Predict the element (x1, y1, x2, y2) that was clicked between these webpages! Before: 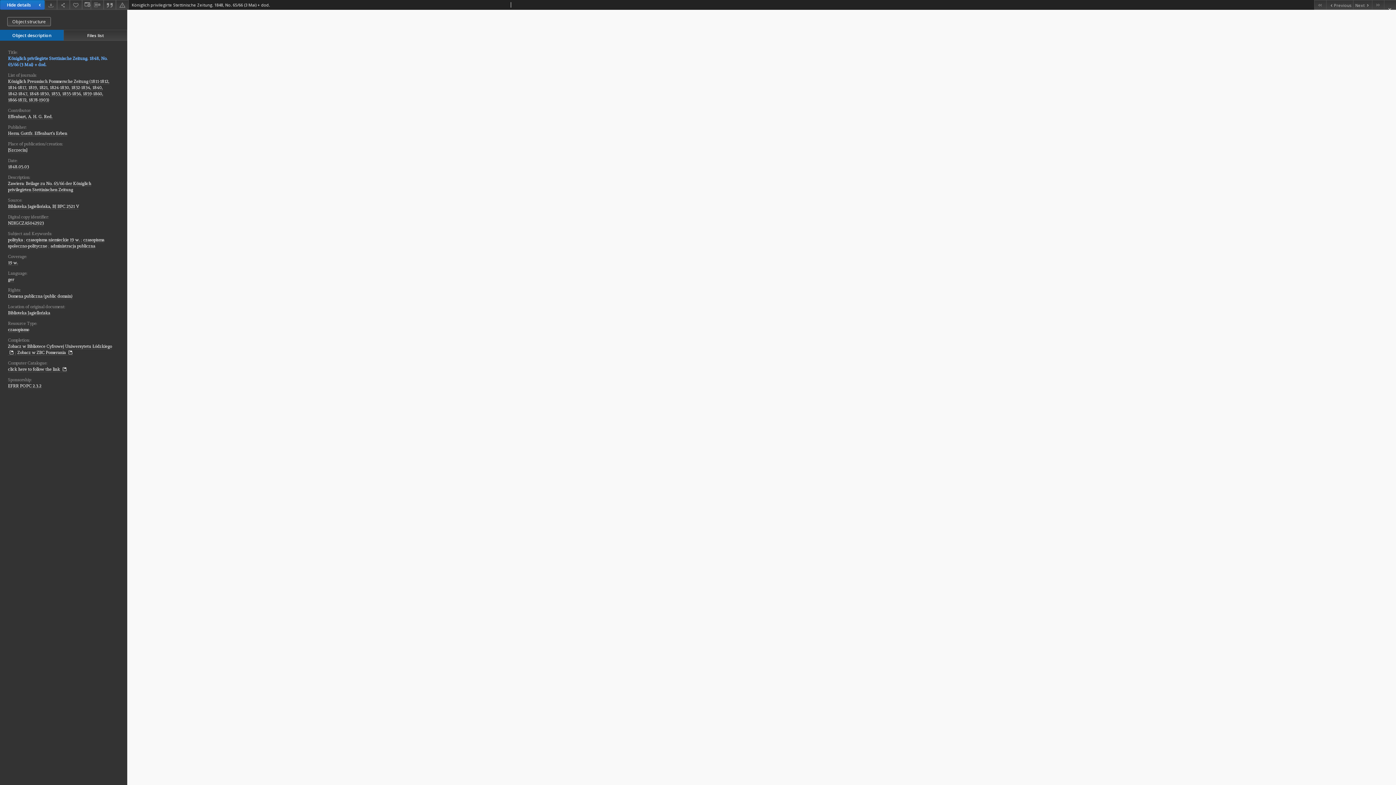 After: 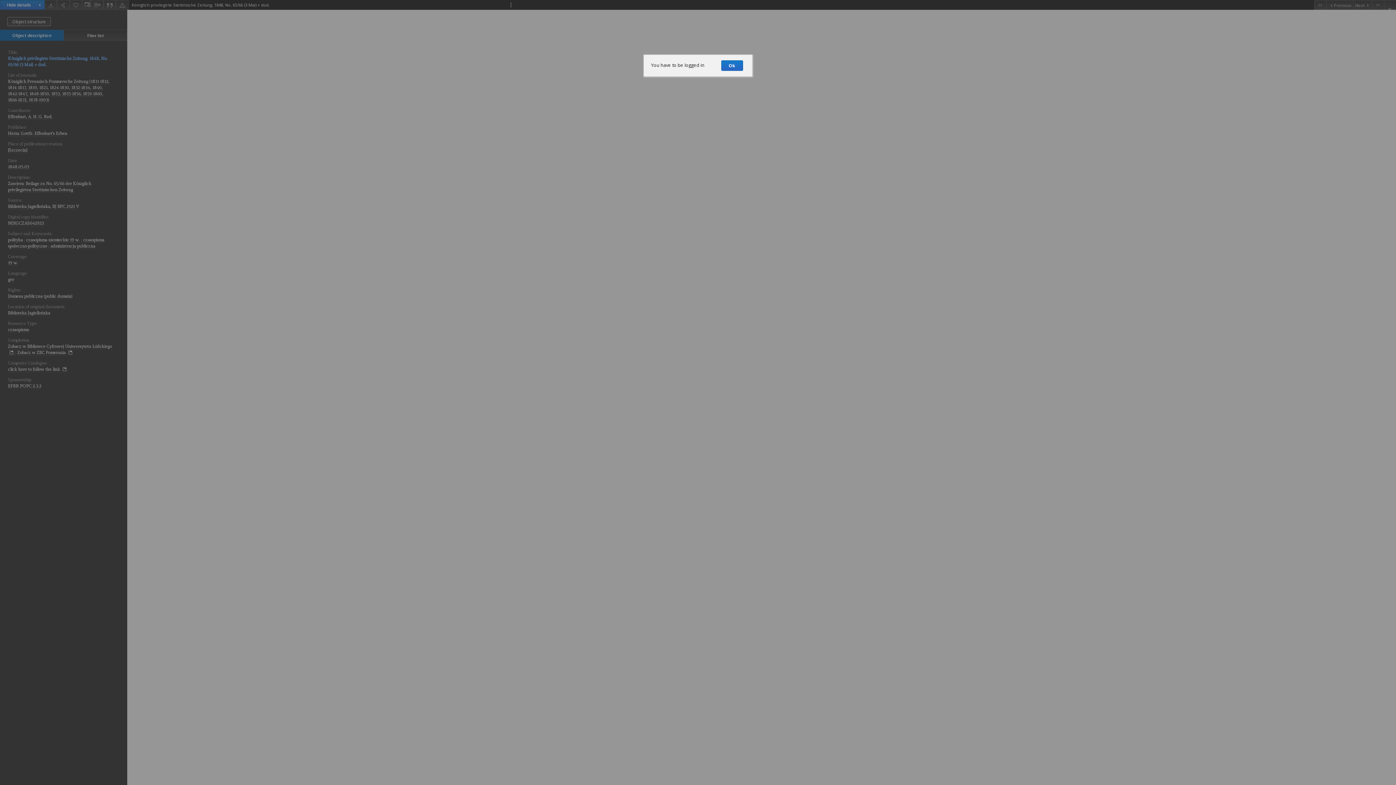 Action: bbox: (69, 0, 82, 9) label: Add to favorites